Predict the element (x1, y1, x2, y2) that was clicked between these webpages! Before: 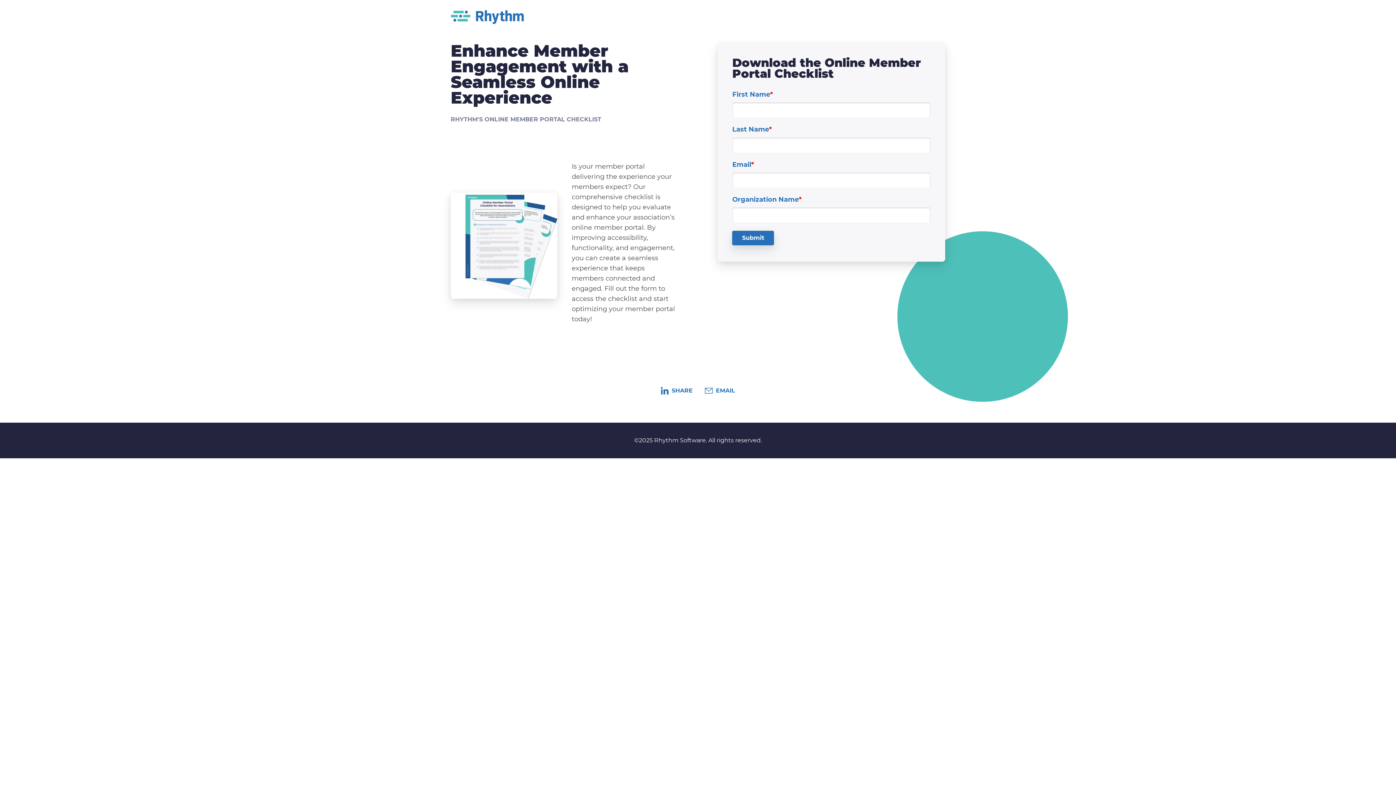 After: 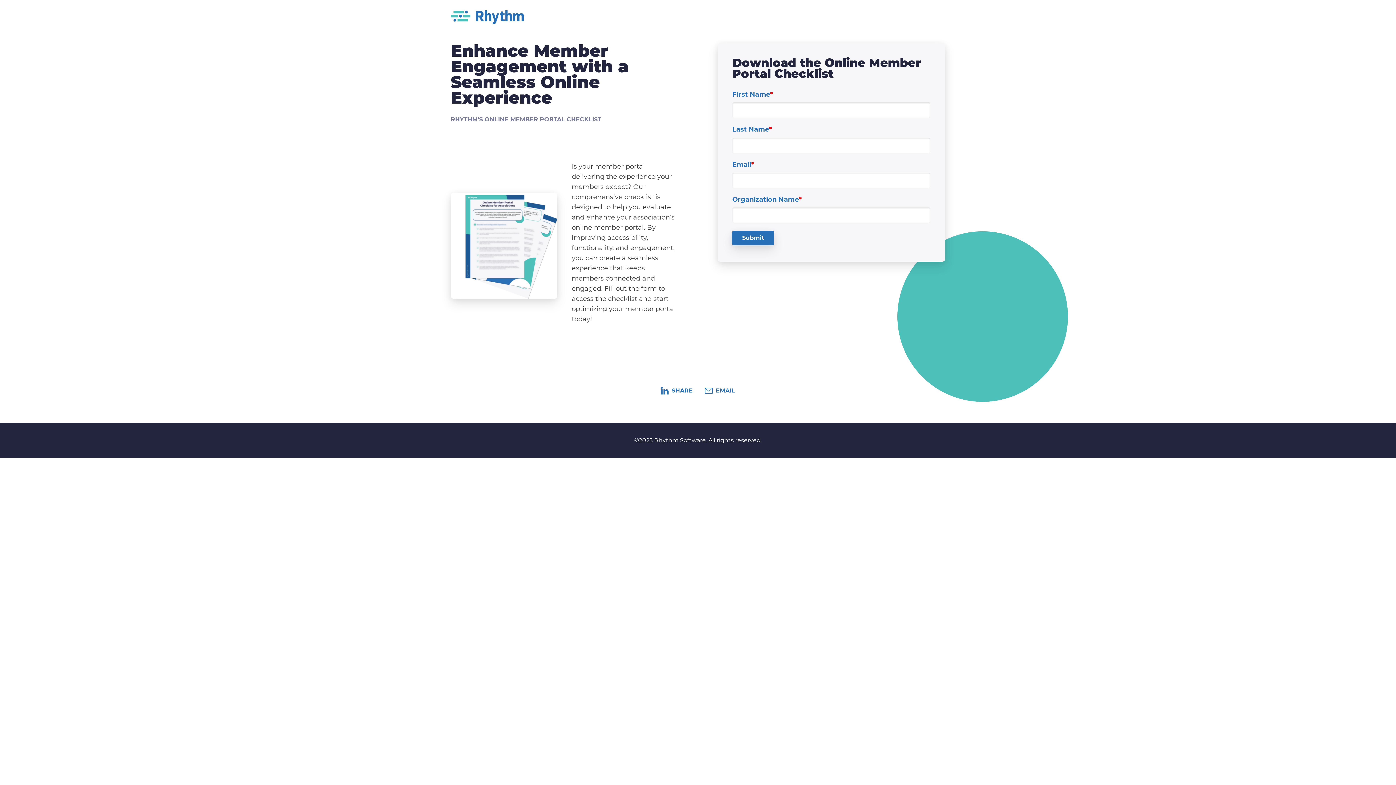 Action: bbox: (656, 384, 697, 396) label: SHARE